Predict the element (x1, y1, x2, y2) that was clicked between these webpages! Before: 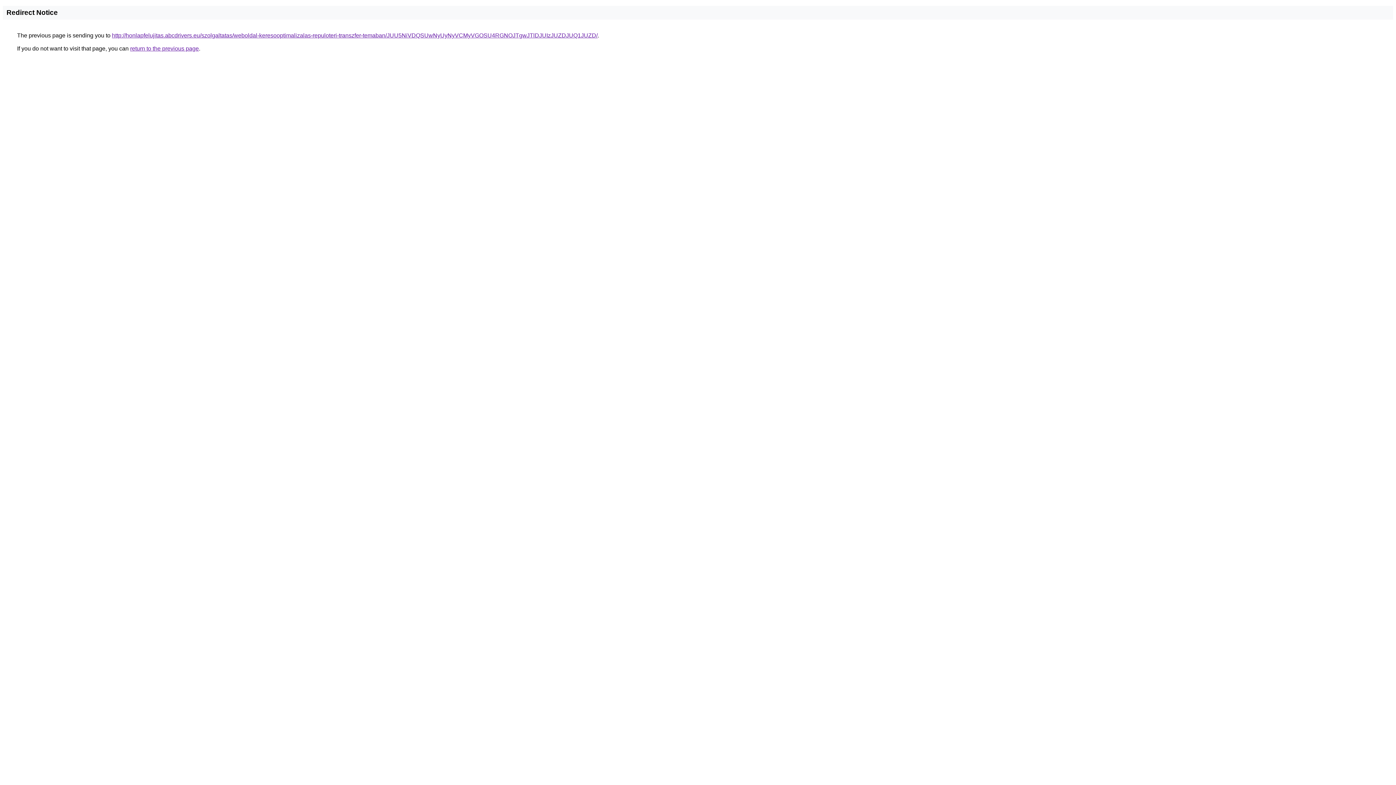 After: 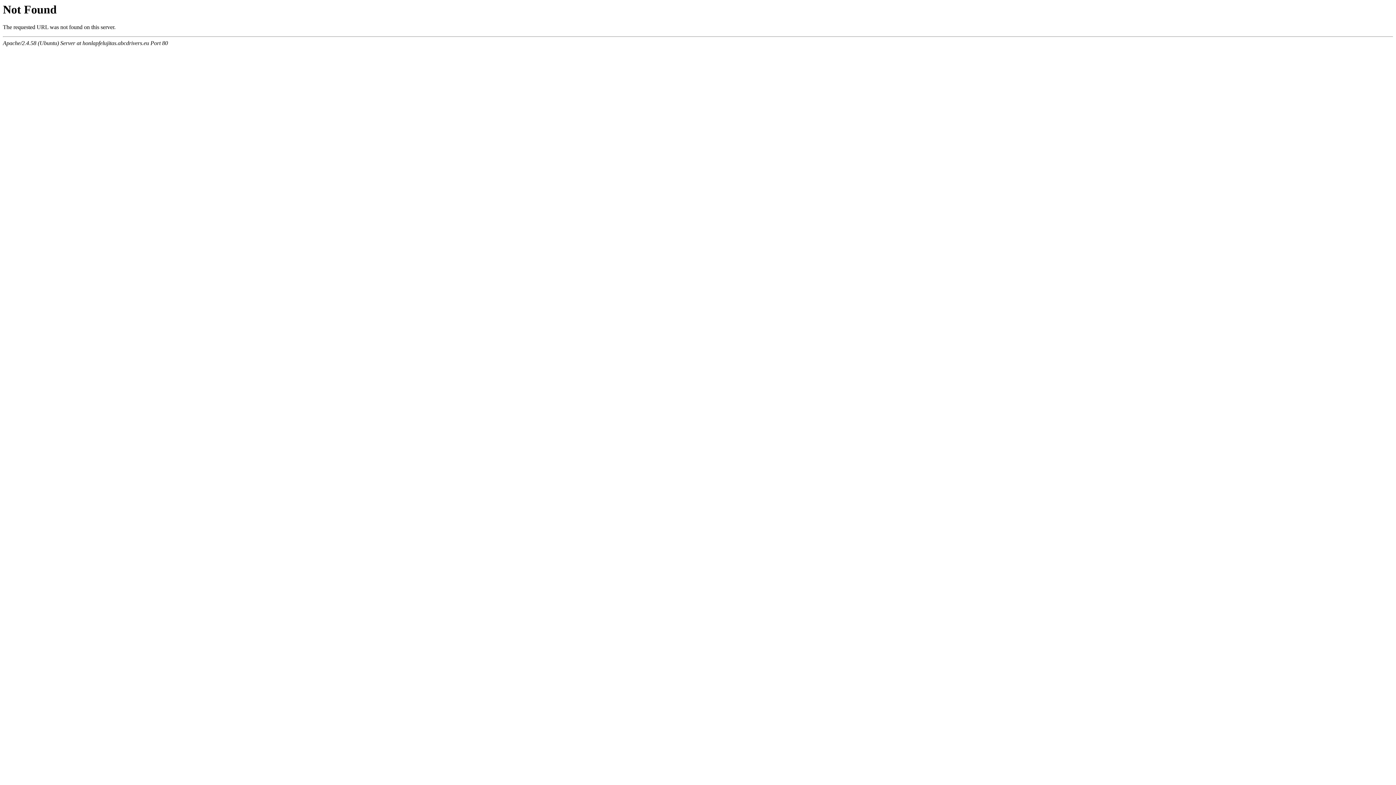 Action: label: http://honlapfelujitas.abcdrivers.eu/szolgaltatas/weboldal-keresooptimalizalas-repuloteri-transzfer-temaban/JUU5NiVDQSUwNyUyNyVCMyVGOSU4RGNOJTgwJTlDJUIzJUZDJUQ1JUZD/ bbox: (112, 32, 597, 38)